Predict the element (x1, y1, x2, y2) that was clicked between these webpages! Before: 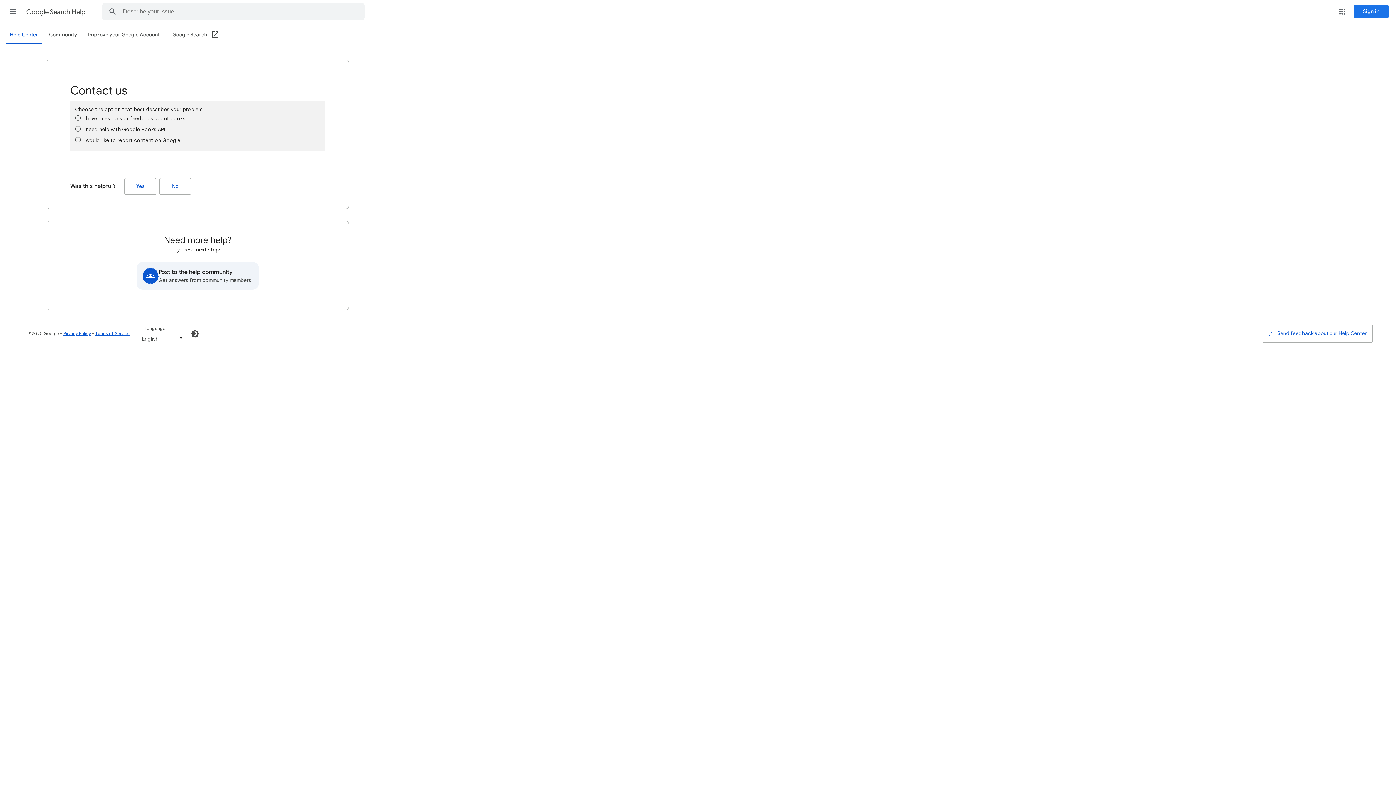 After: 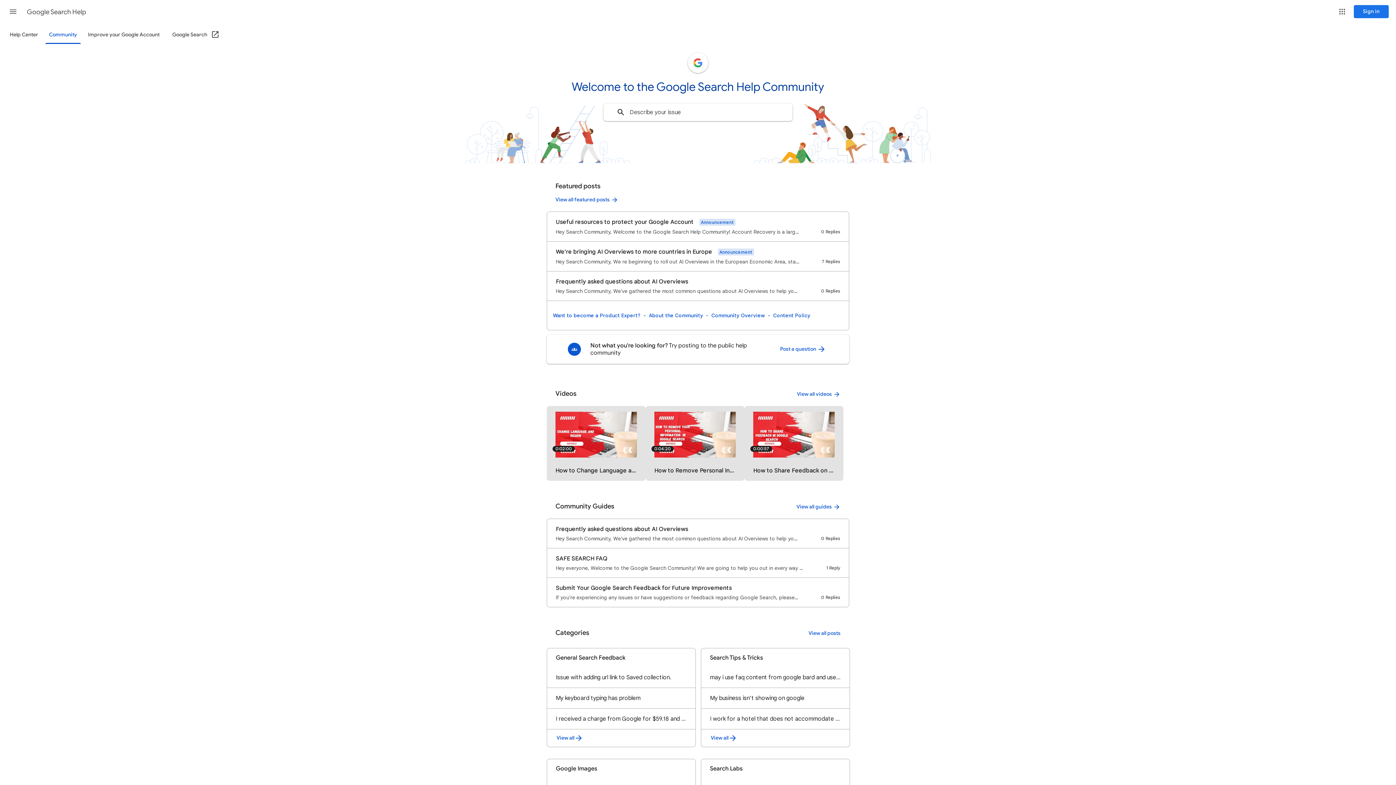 Action: bbox: (45, 26, 81, 43) label: Community